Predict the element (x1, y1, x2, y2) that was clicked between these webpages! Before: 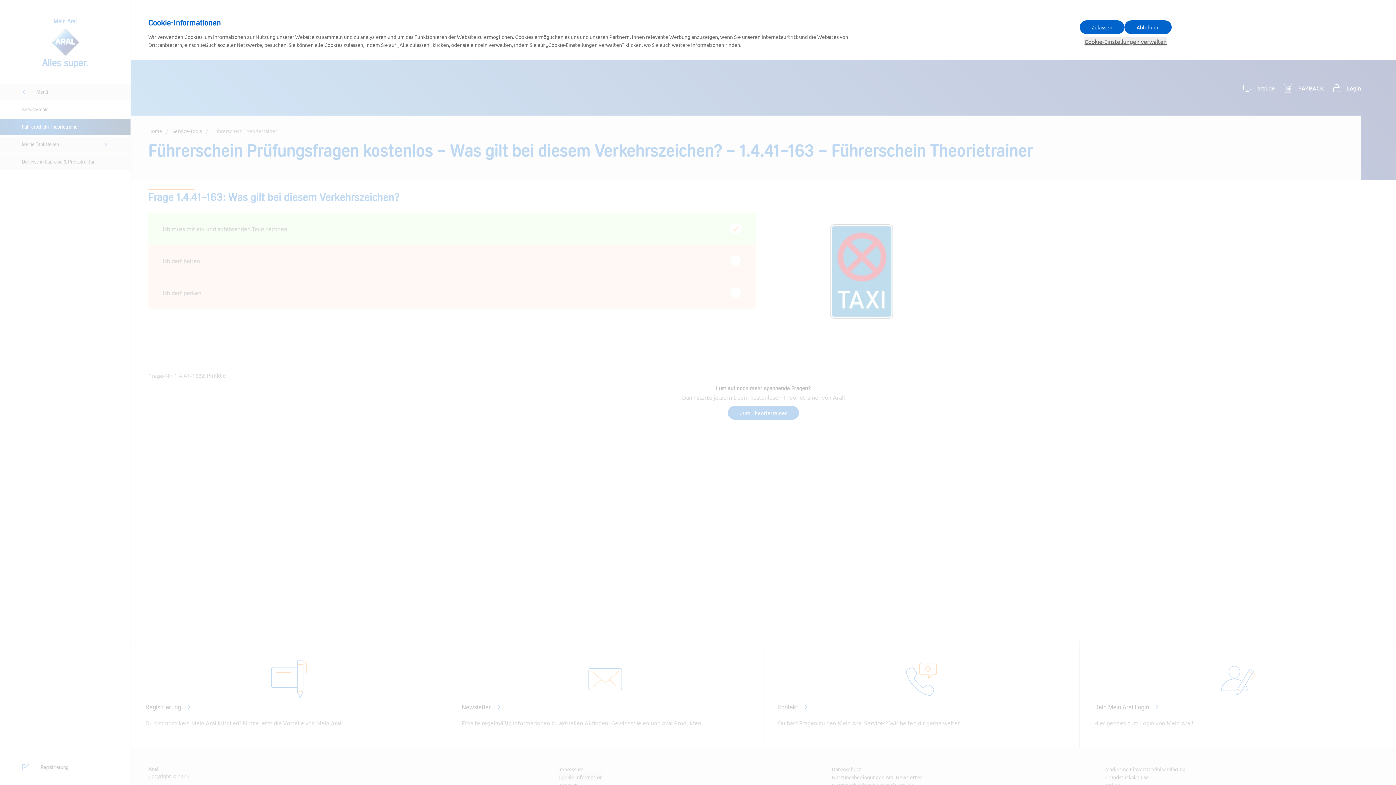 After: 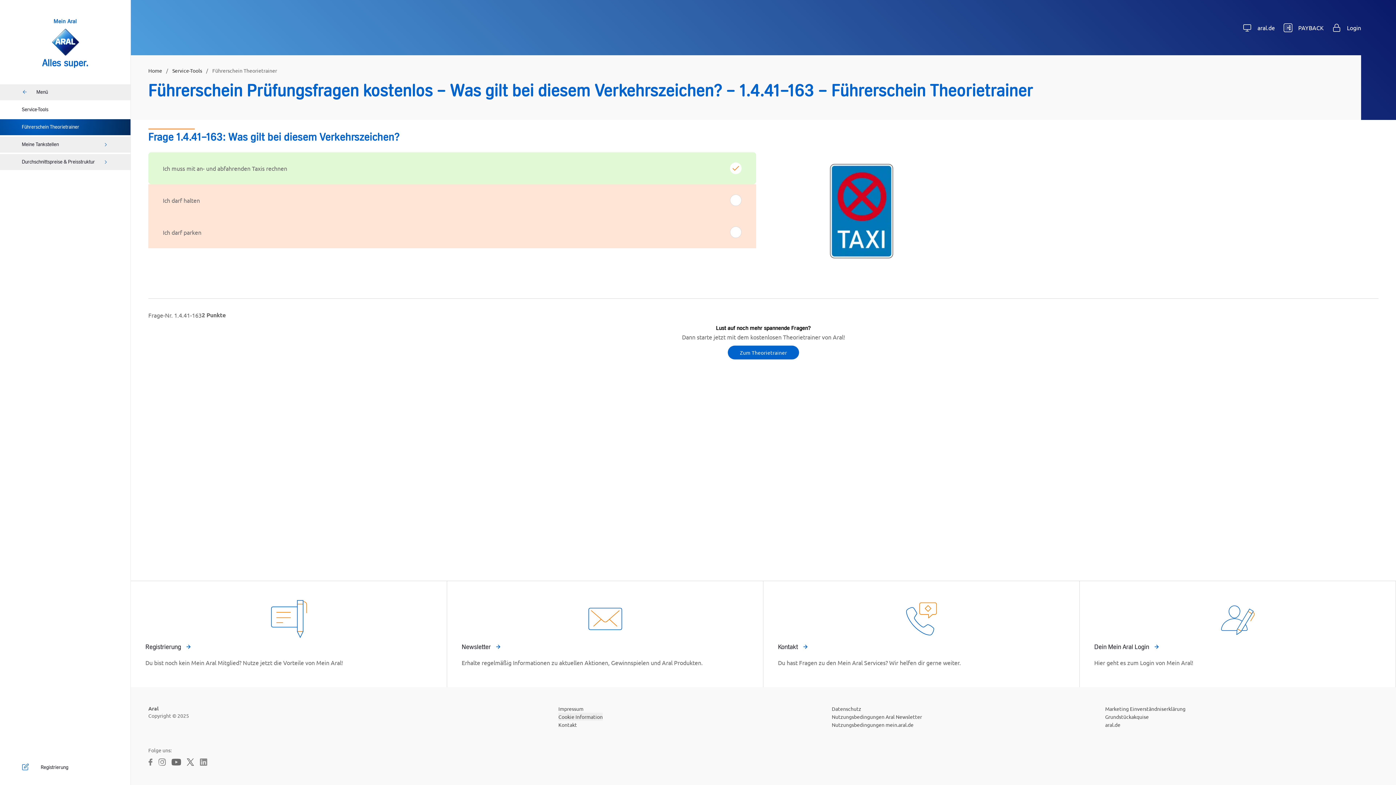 Action: bbox: (1079, 20, 1124, 34) label: Zulassen